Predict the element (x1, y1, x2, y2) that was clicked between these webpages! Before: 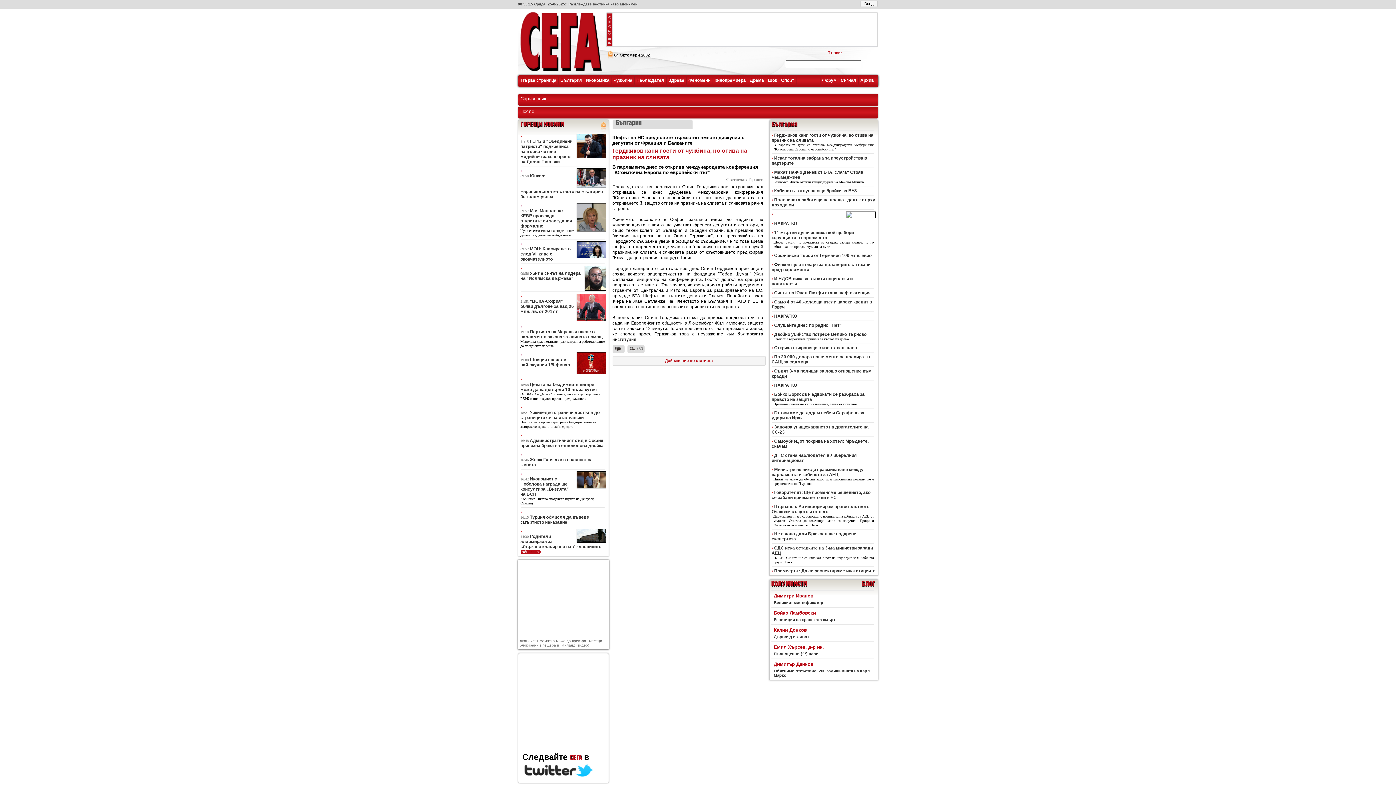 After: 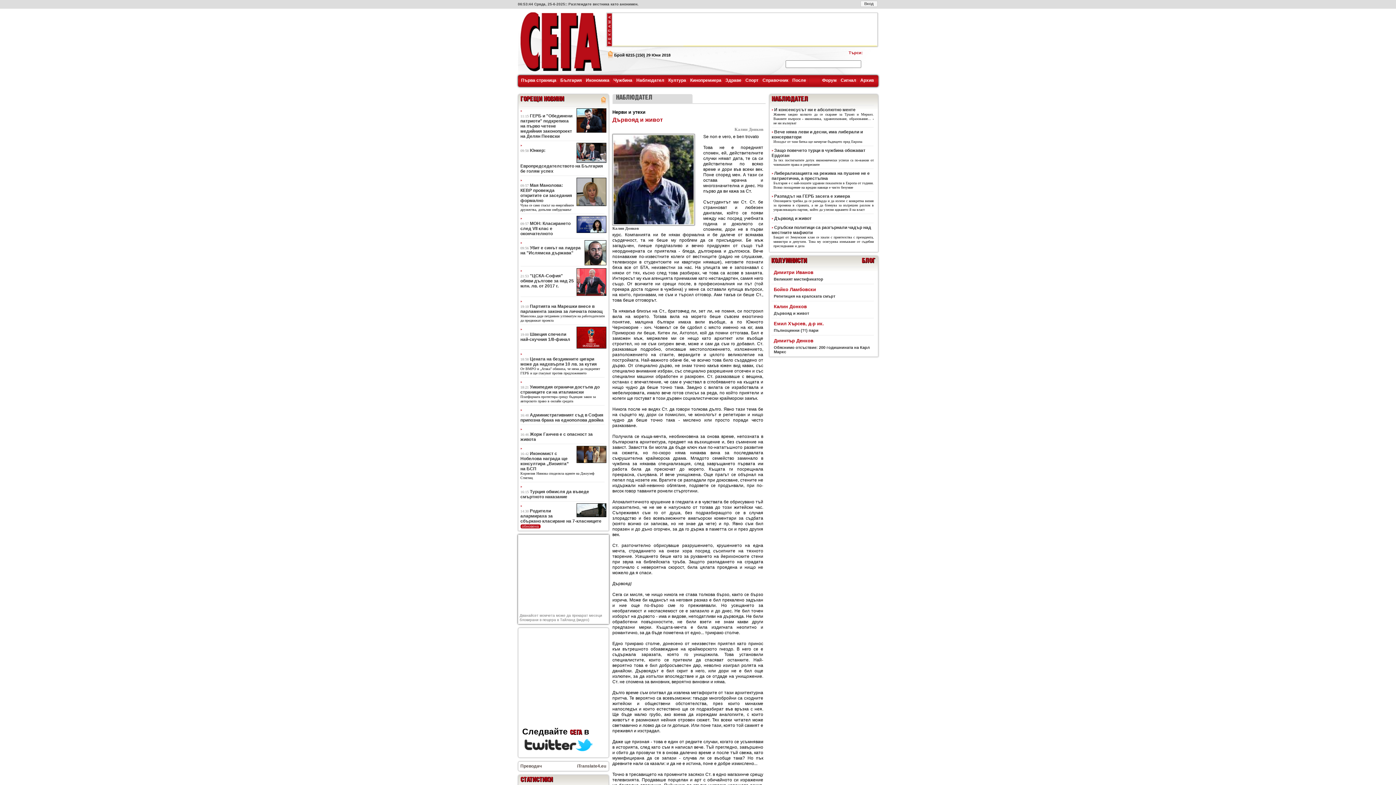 Action: label: Дървояд и живот bbox: (774, 634, 809, 639)